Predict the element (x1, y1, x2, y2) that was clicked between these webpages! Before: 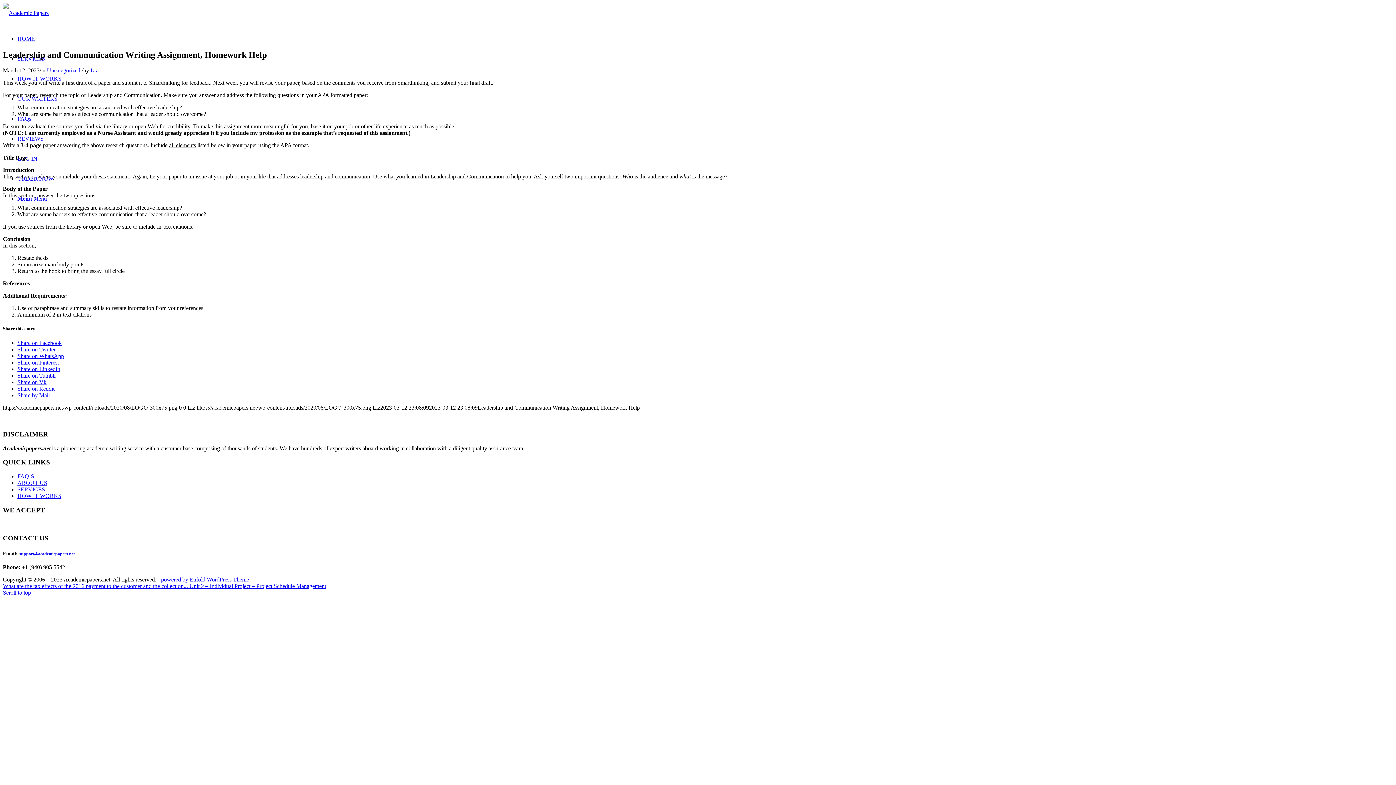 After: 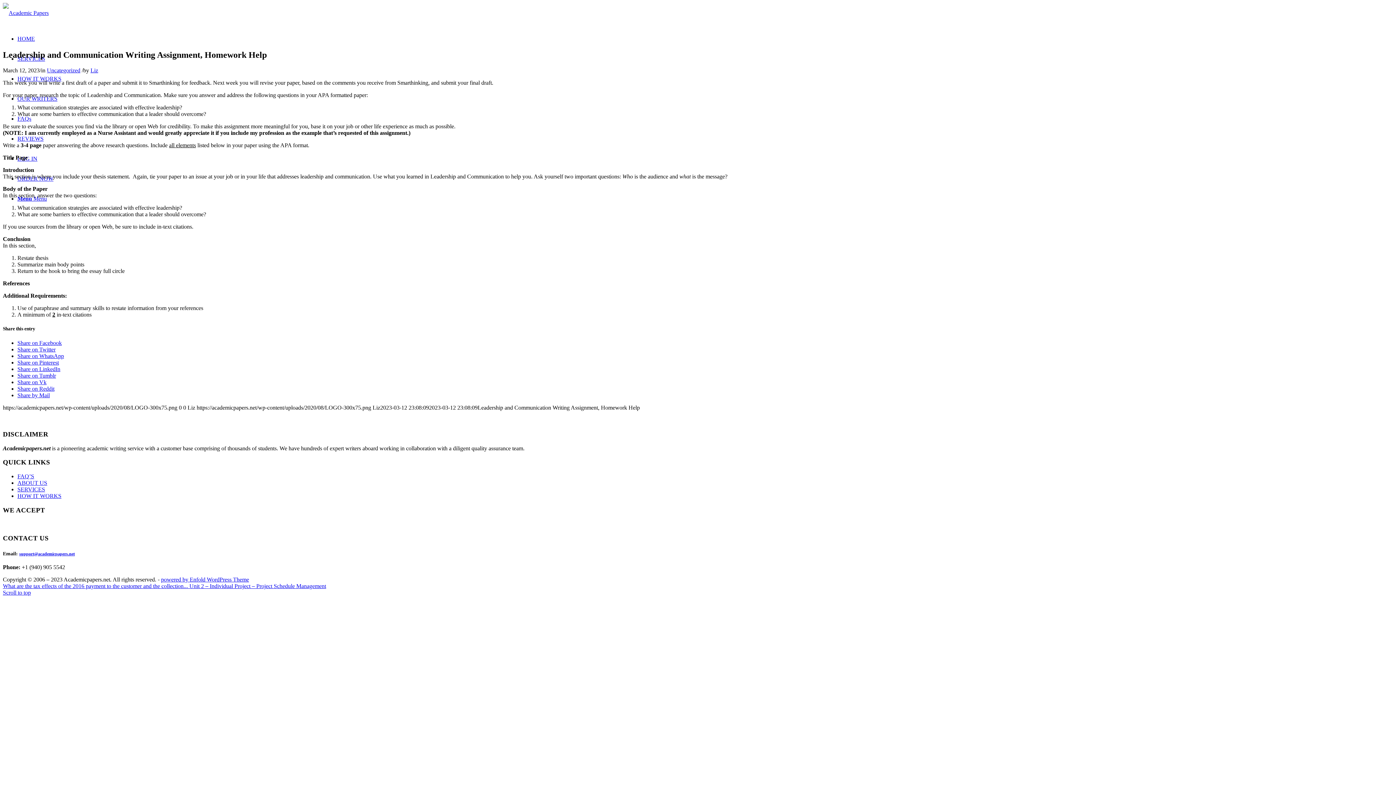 Action: bbox: (17, 372, 56, 378) label: Share on Tumblr